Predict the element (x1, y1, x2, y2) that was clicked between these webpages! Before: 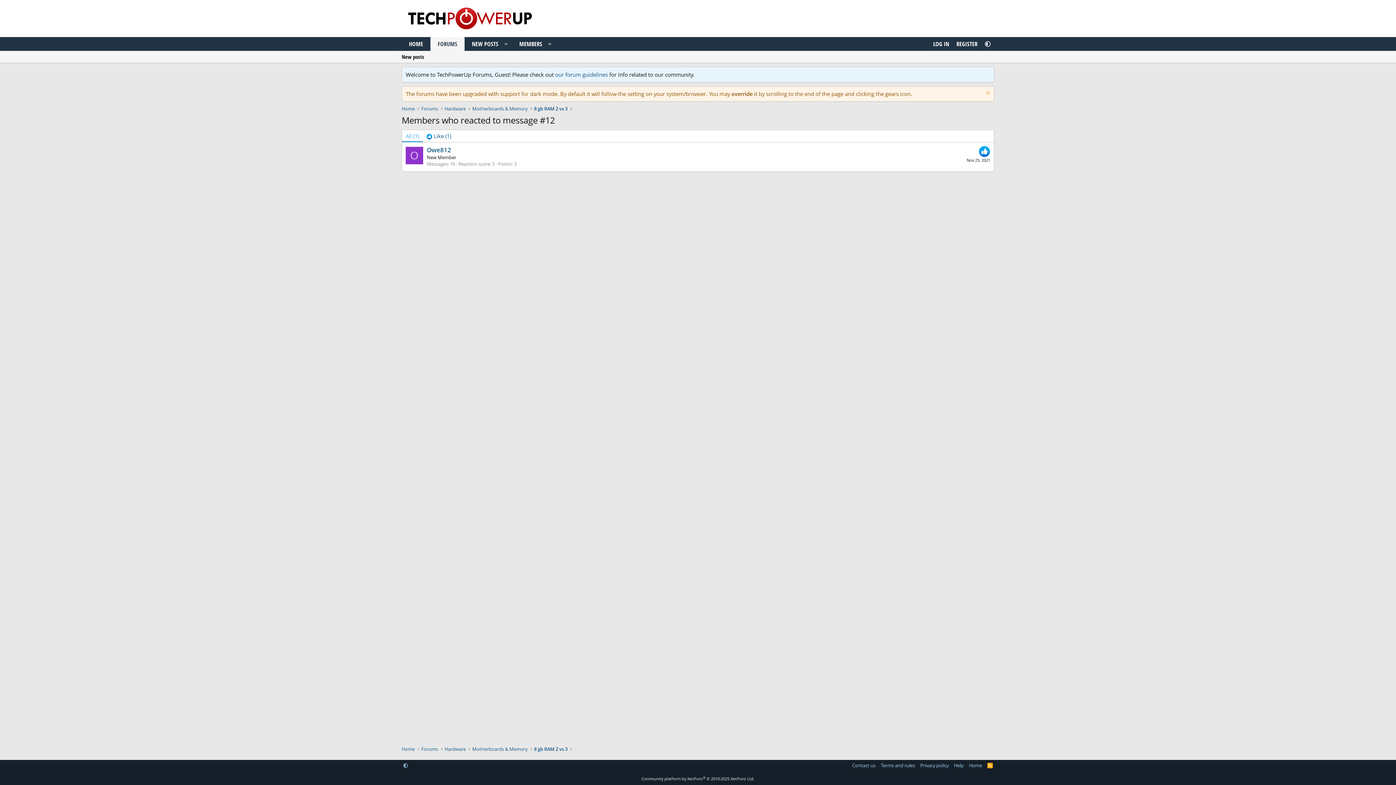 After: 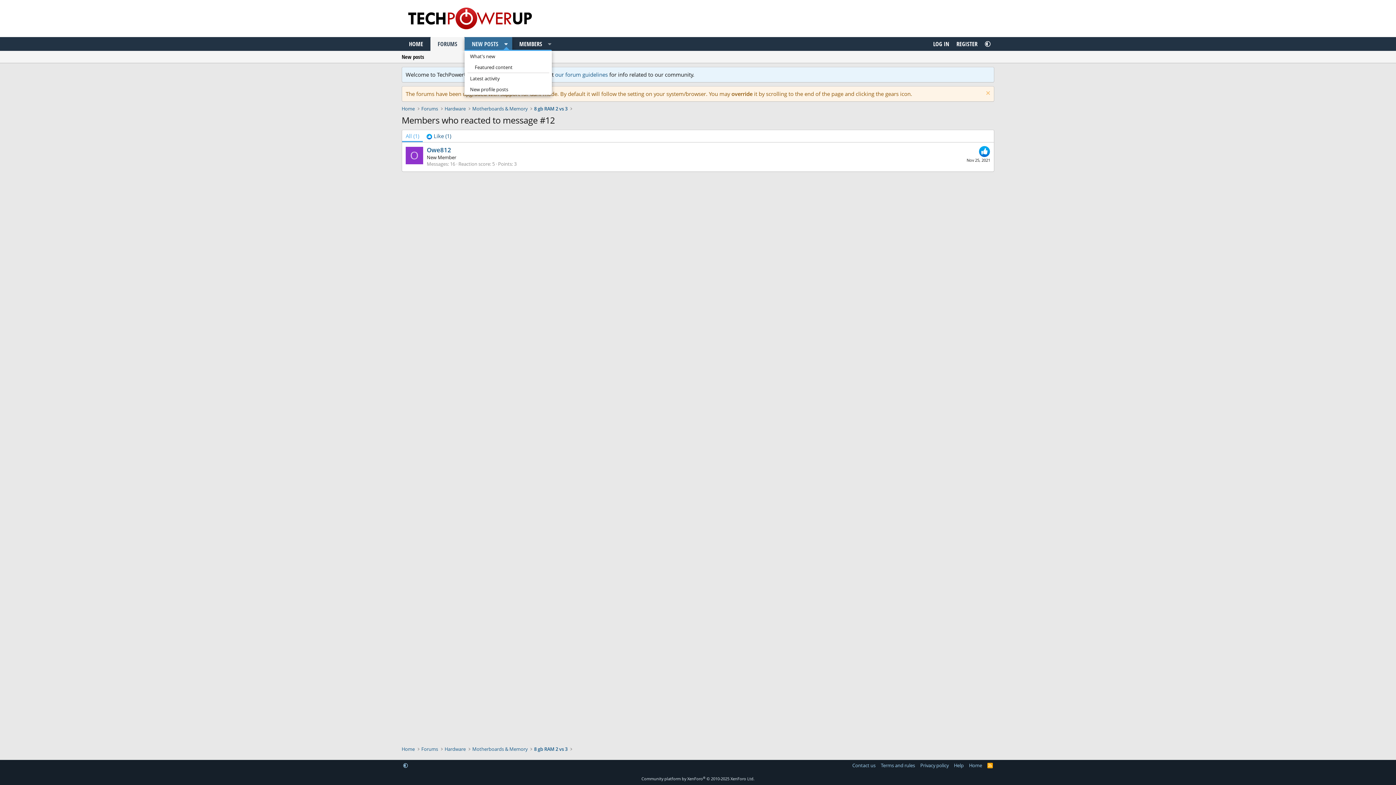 Action: bbox: (500, 37, 512, 50) label: Toggle expanded